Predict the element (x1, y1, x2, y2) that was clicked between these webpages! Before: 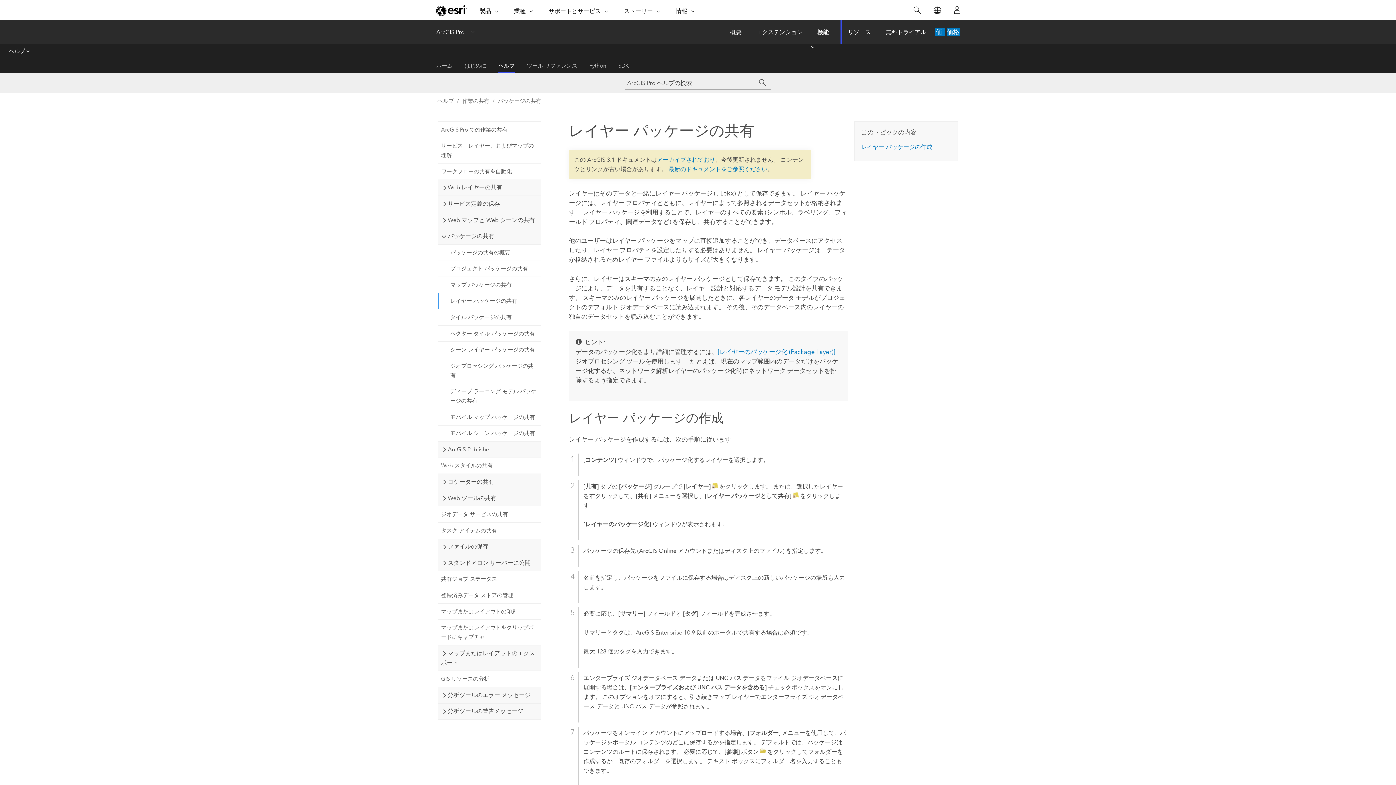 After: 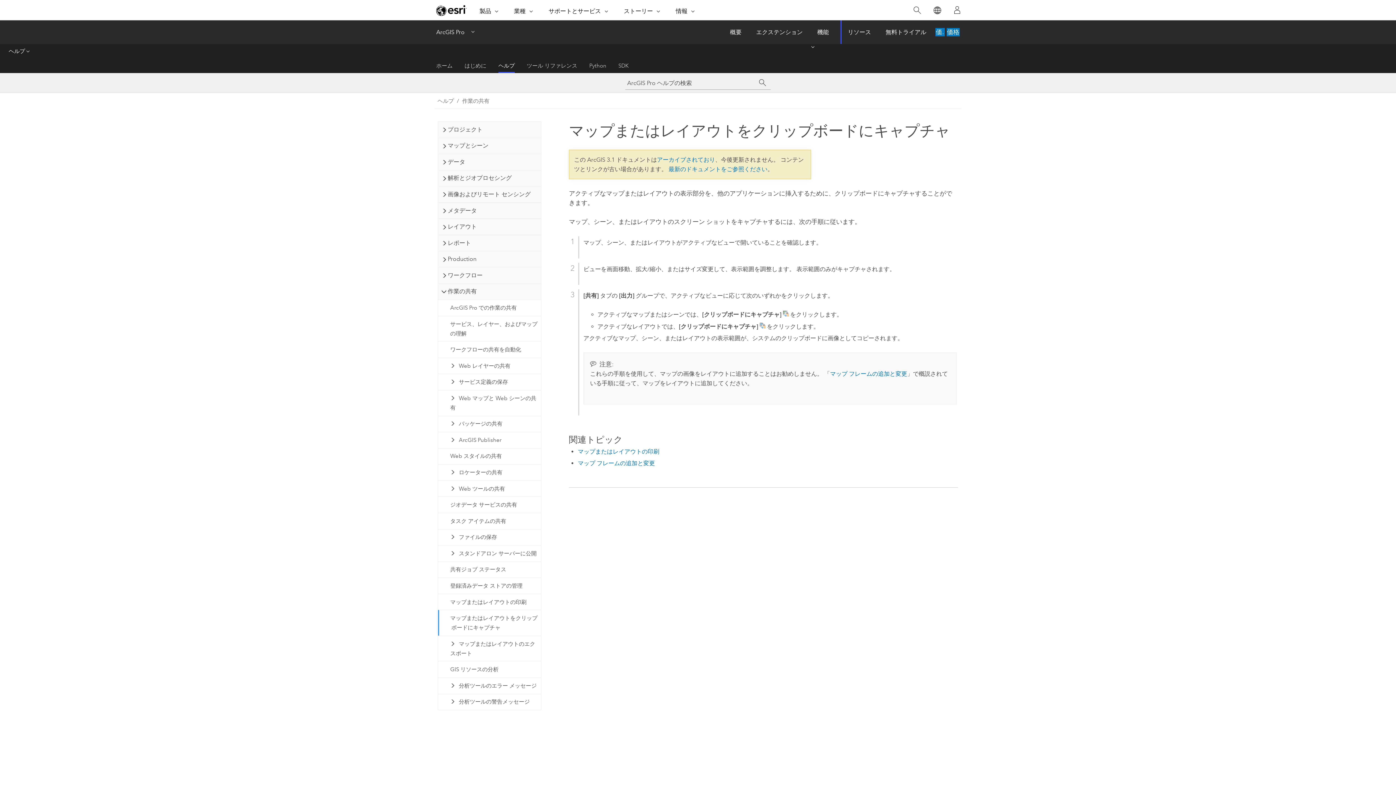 Action: bbox: (438, 619, 540, 645) label: マップまたはレイアウトをクリップボードにキャプチャ